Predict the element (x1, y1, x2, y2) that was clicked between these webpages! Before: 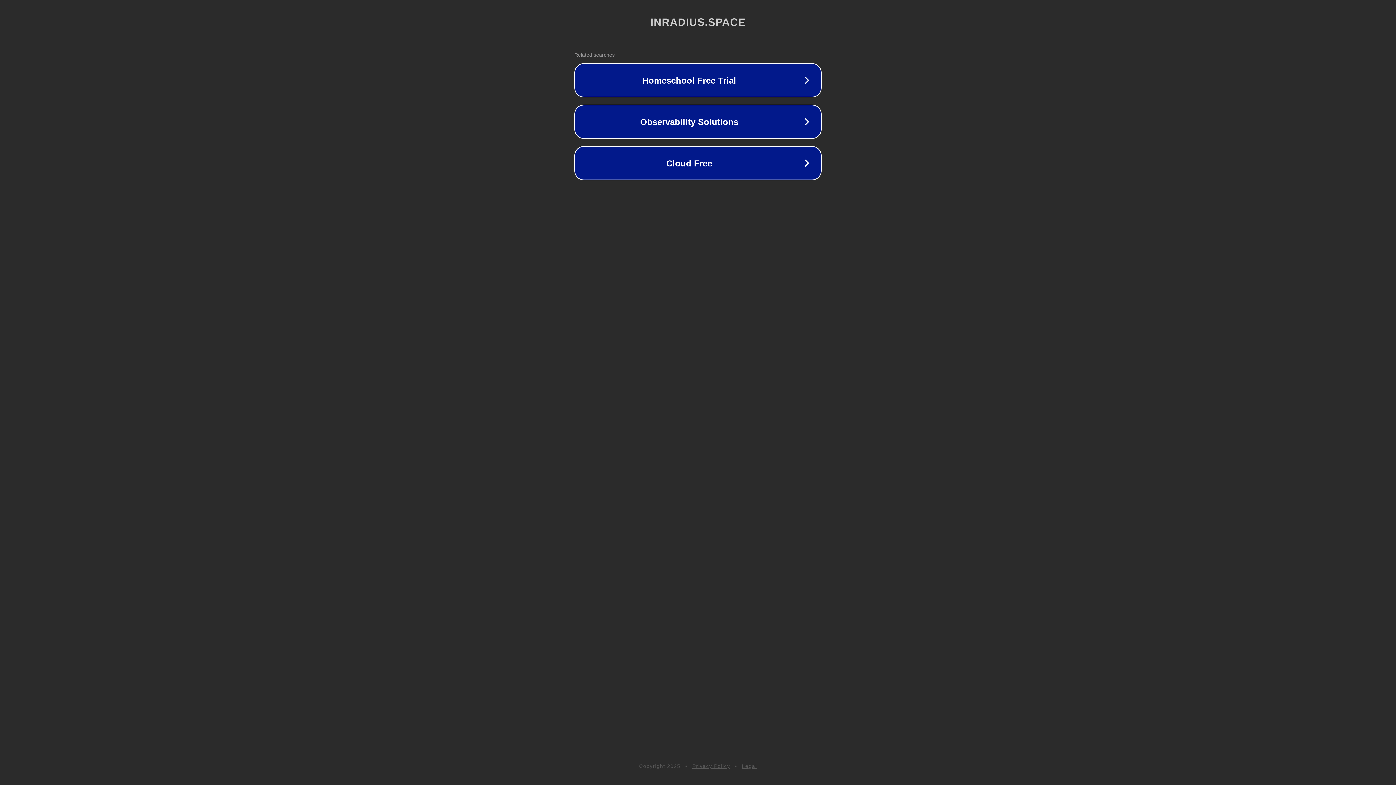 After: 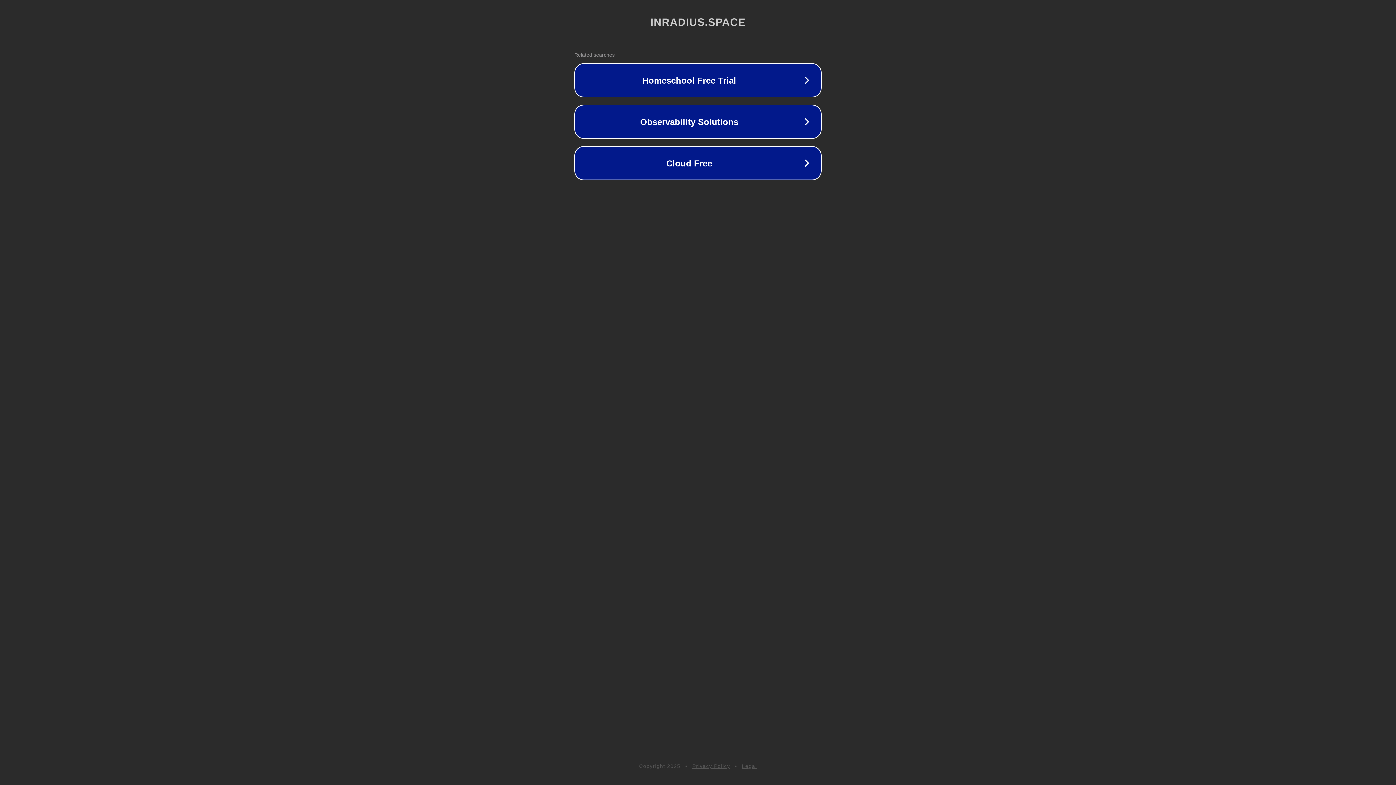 Action: bbox: (742, 763, 757, 769) label: Legal